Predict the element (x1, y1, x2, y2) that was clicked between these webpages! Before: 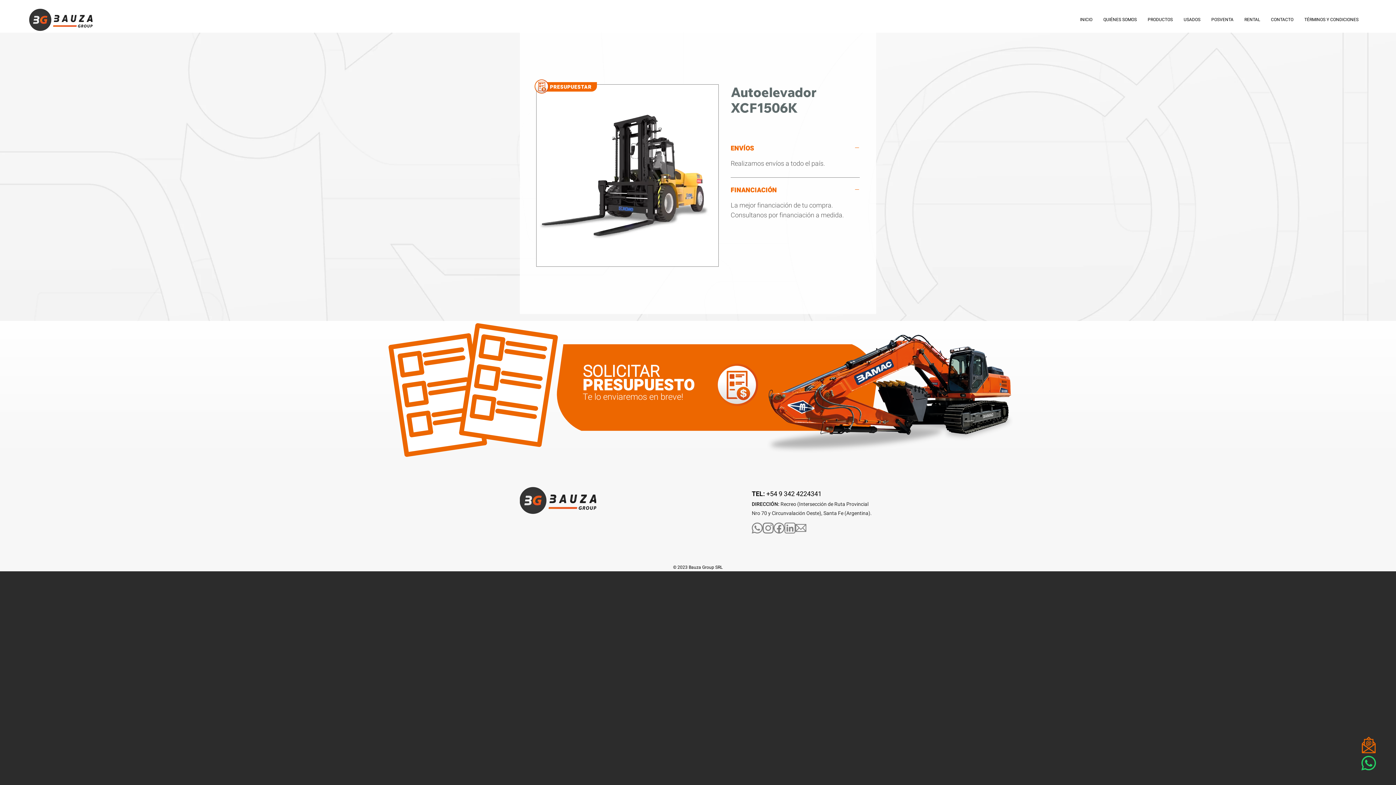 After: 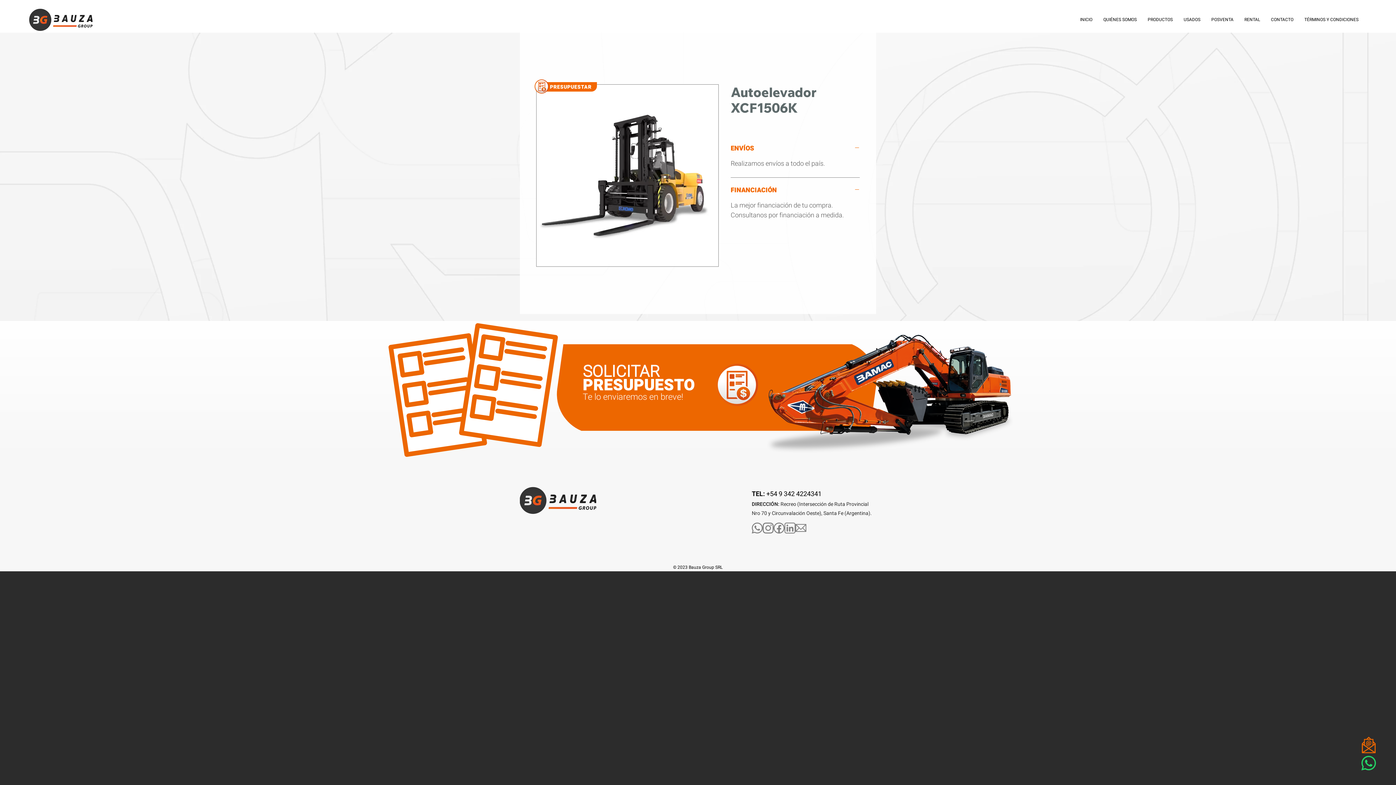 Action: bbox: (795, 522, 806, 533) label: redes sociales 04